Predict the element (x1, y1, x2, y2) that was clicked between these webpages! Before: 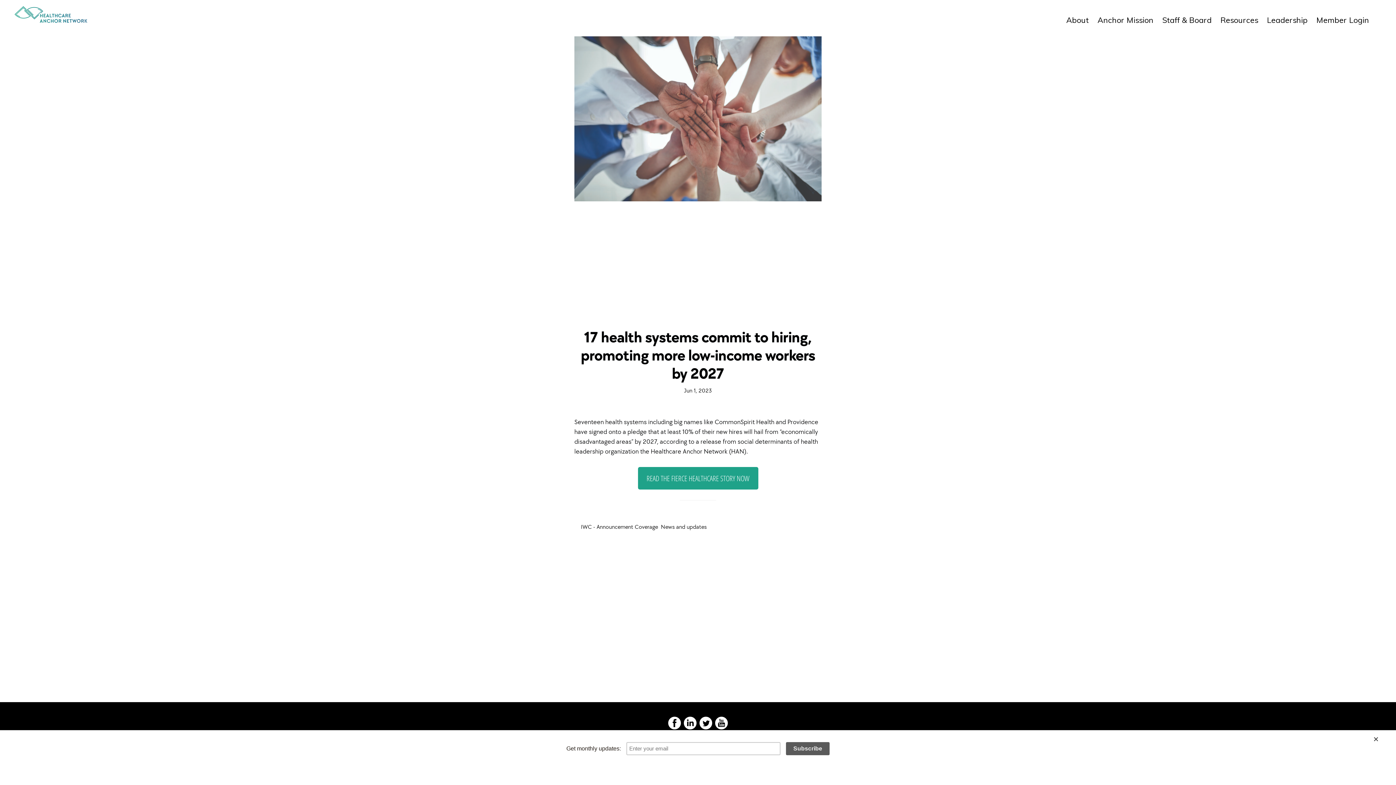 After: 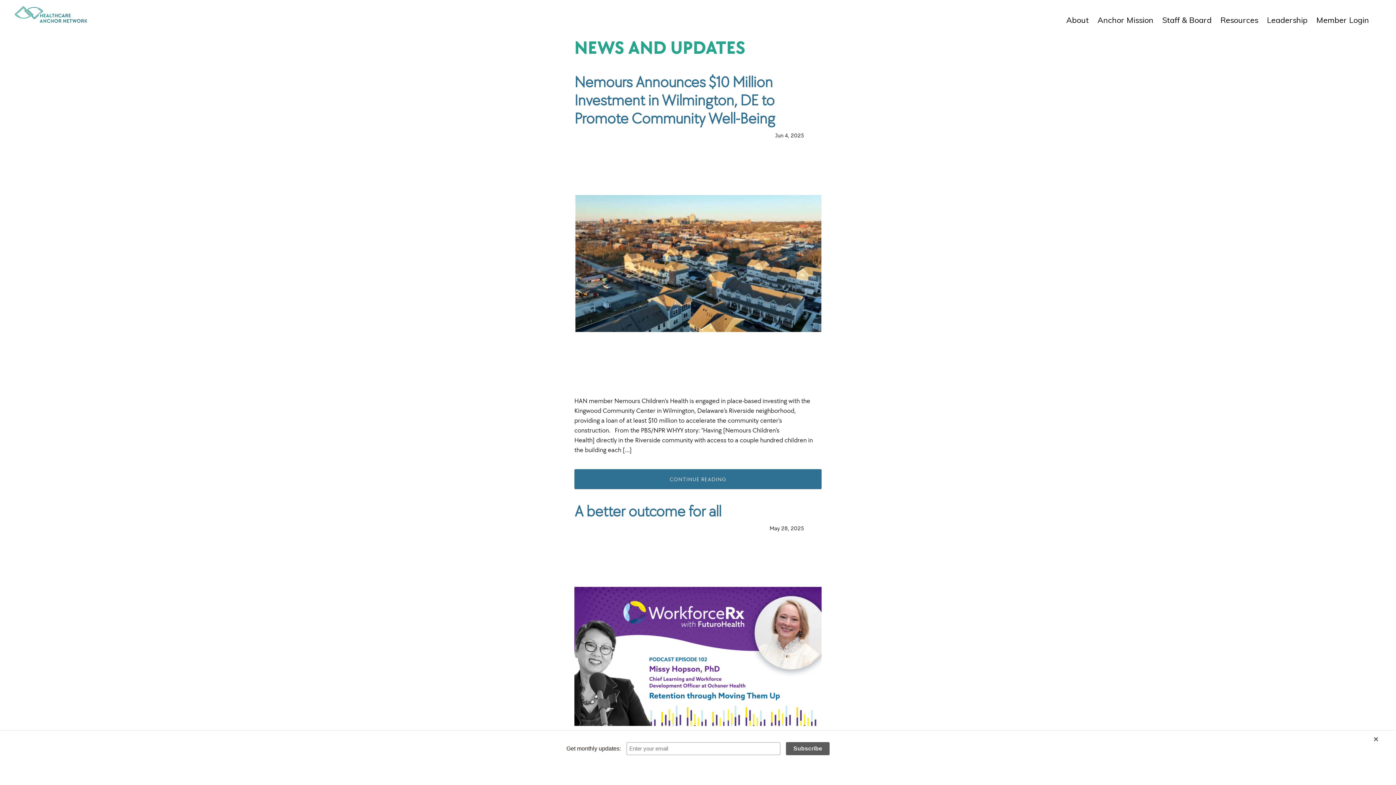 Action: label: News and updates bbox: (661, 523, 706, 530)